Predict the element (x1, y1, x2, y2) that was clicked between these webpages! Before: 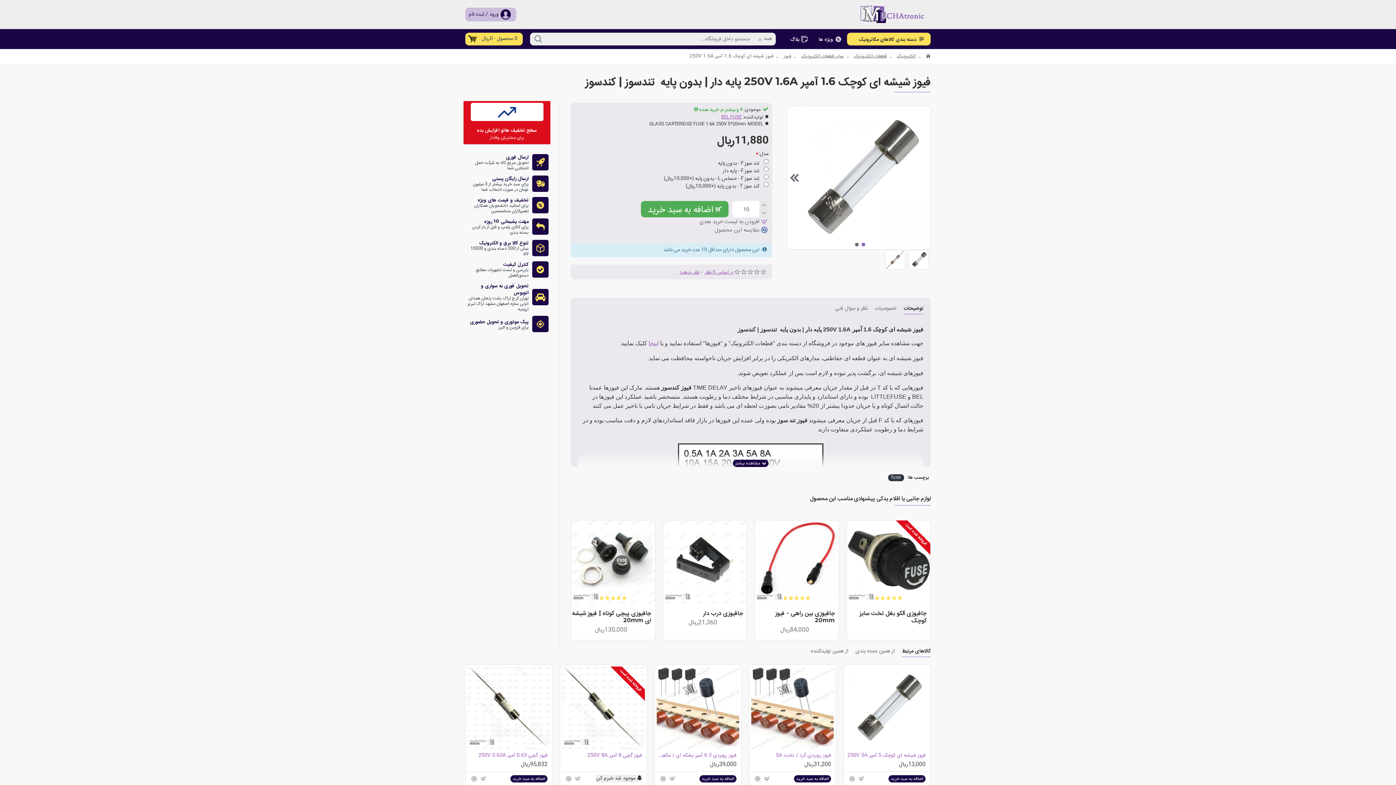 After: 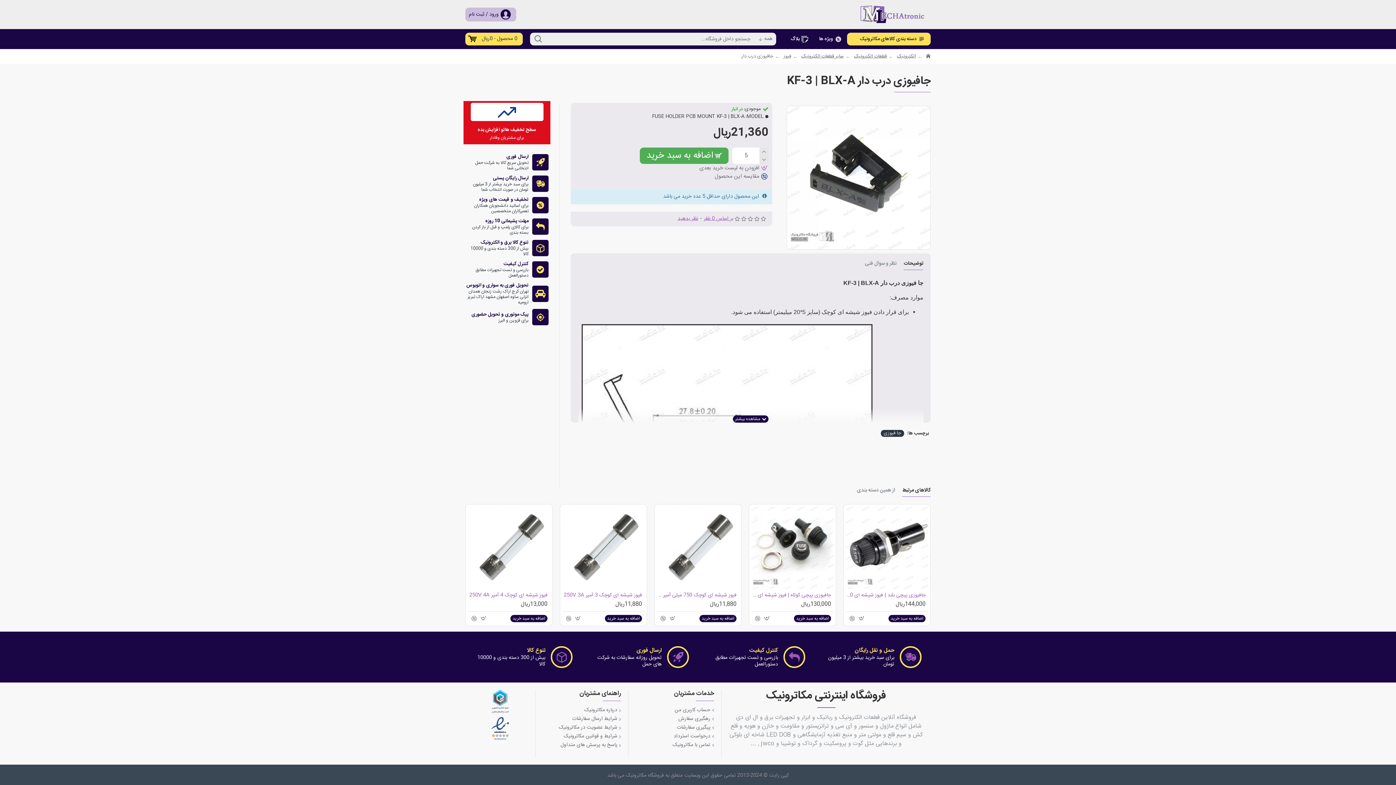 Action: bbox: (663, 520, 746, 604)